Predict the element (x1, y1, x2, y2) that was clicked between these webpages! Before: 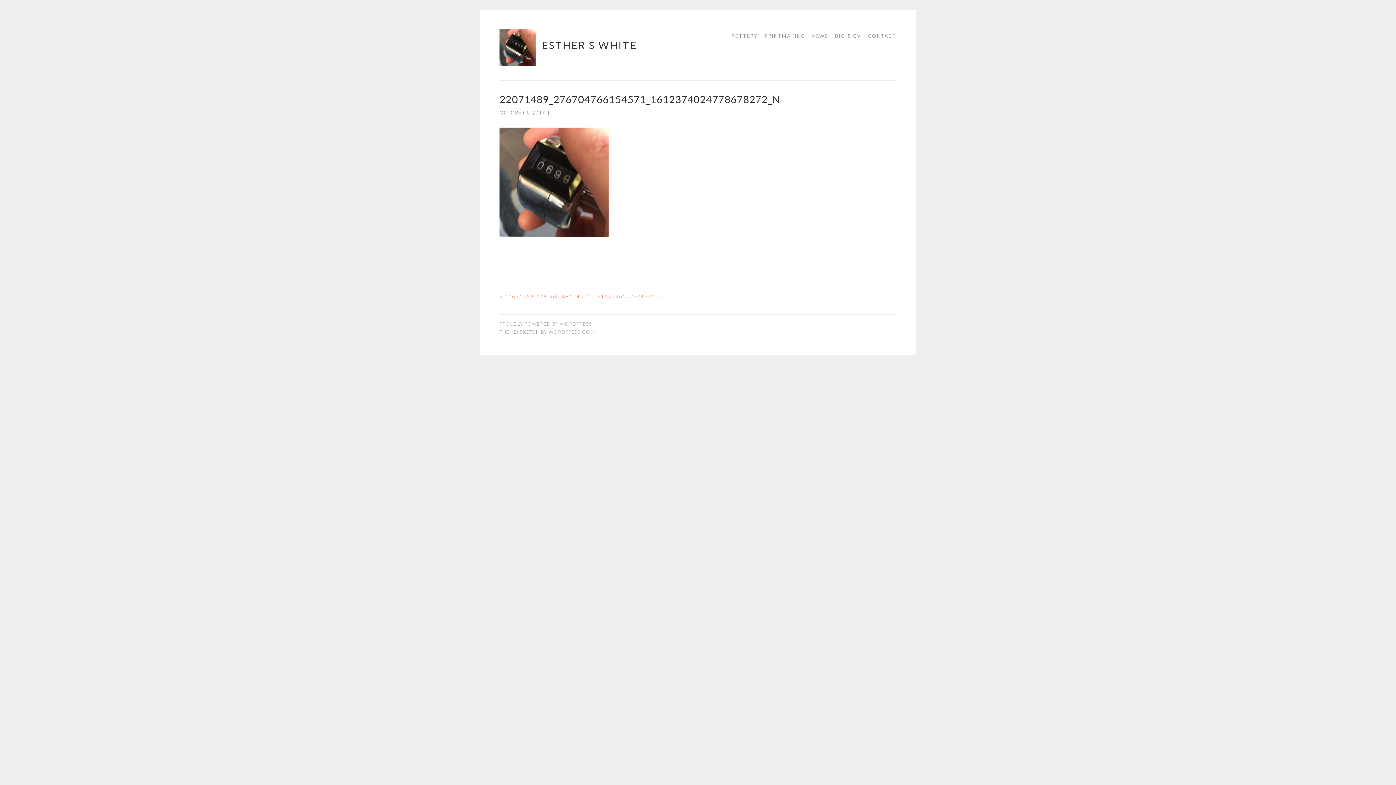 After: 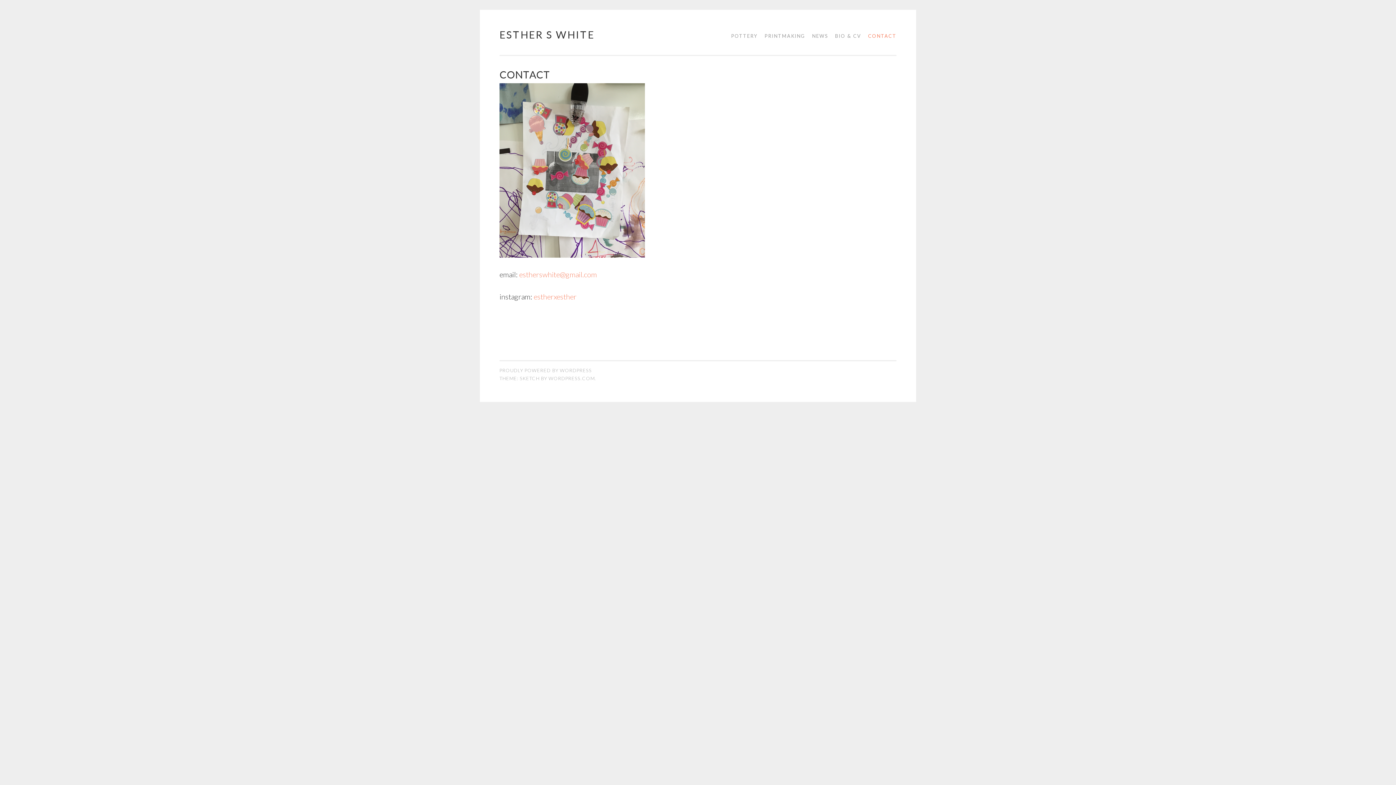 Action: bbox: (863, 29, 896, 42) label: CONTACT